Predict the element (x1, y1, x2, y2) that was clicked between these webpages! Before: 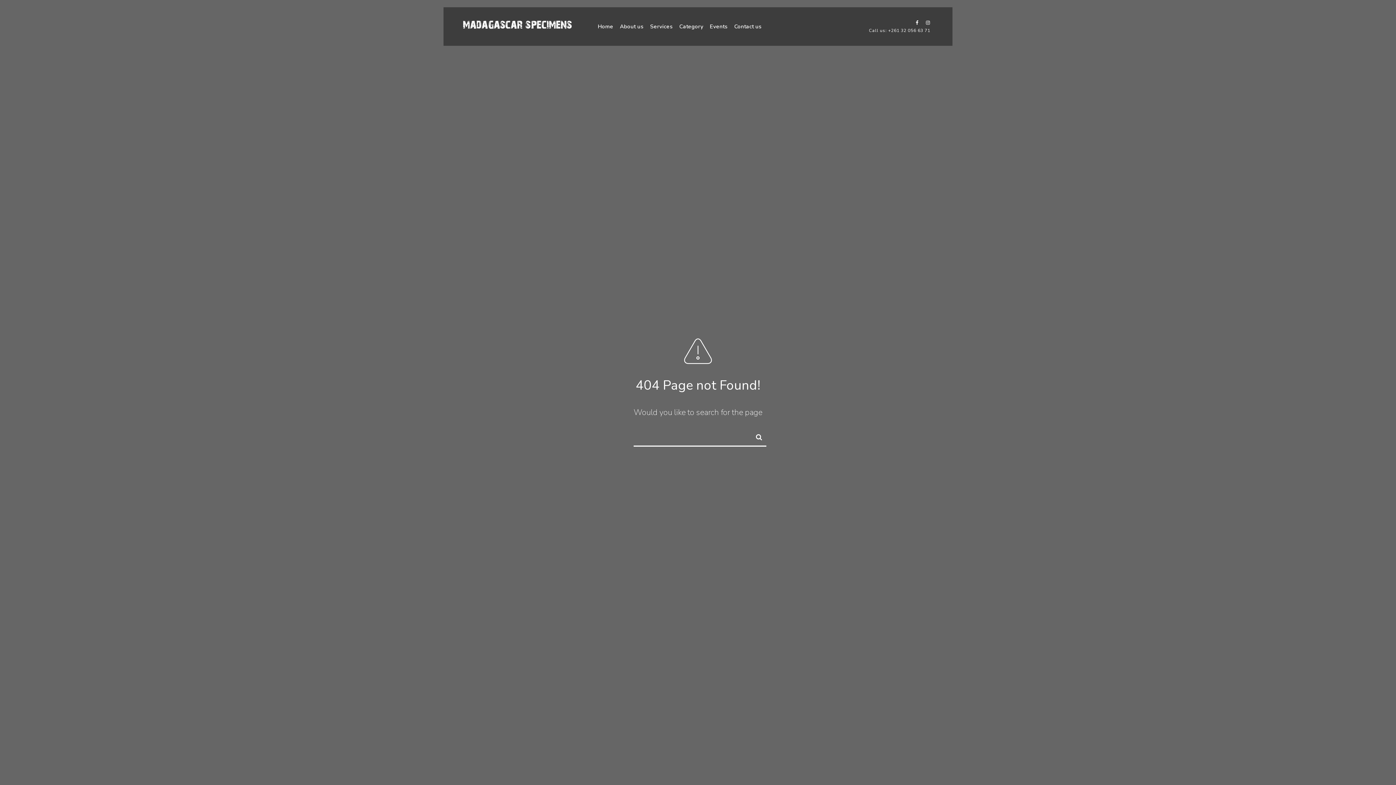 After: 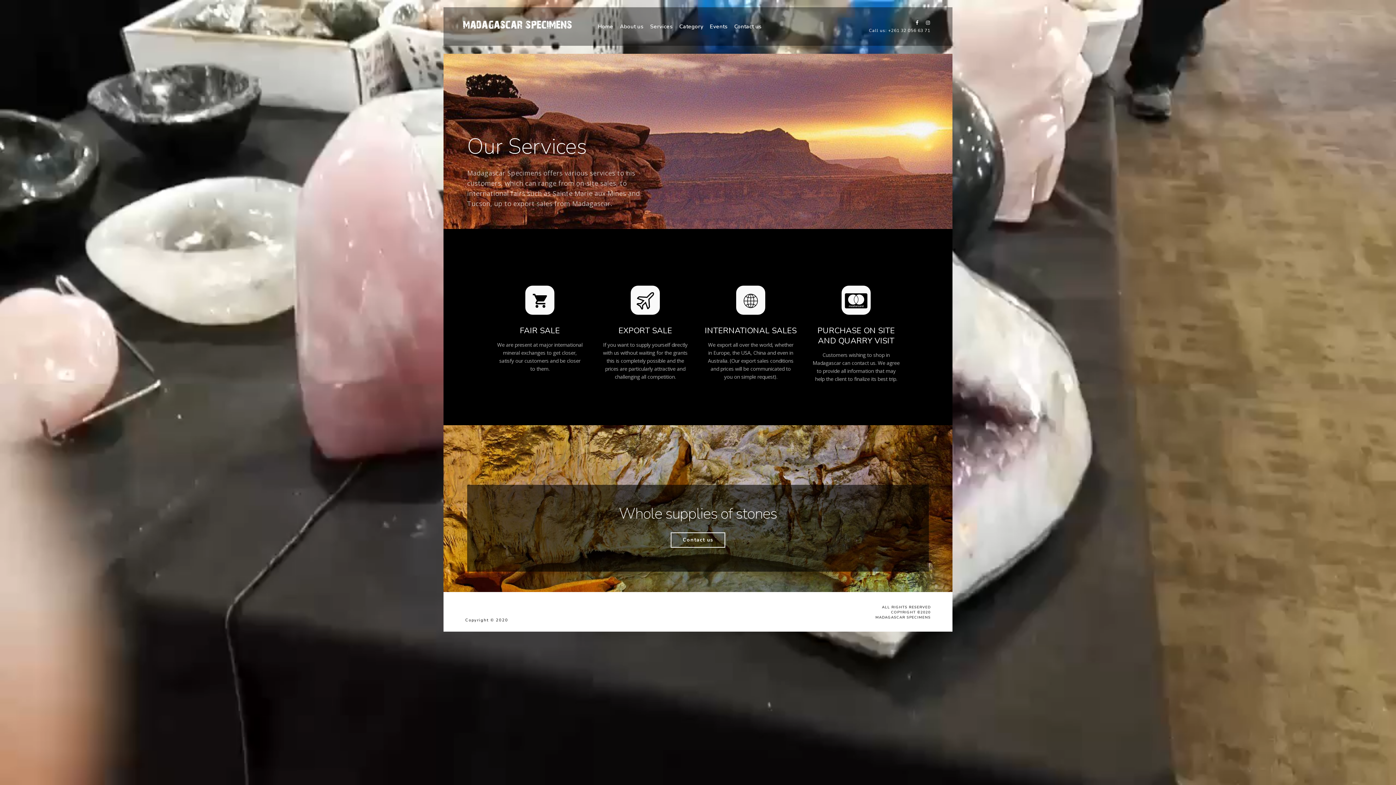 Action: label: Services bbox: (650, 7, 672, 46)